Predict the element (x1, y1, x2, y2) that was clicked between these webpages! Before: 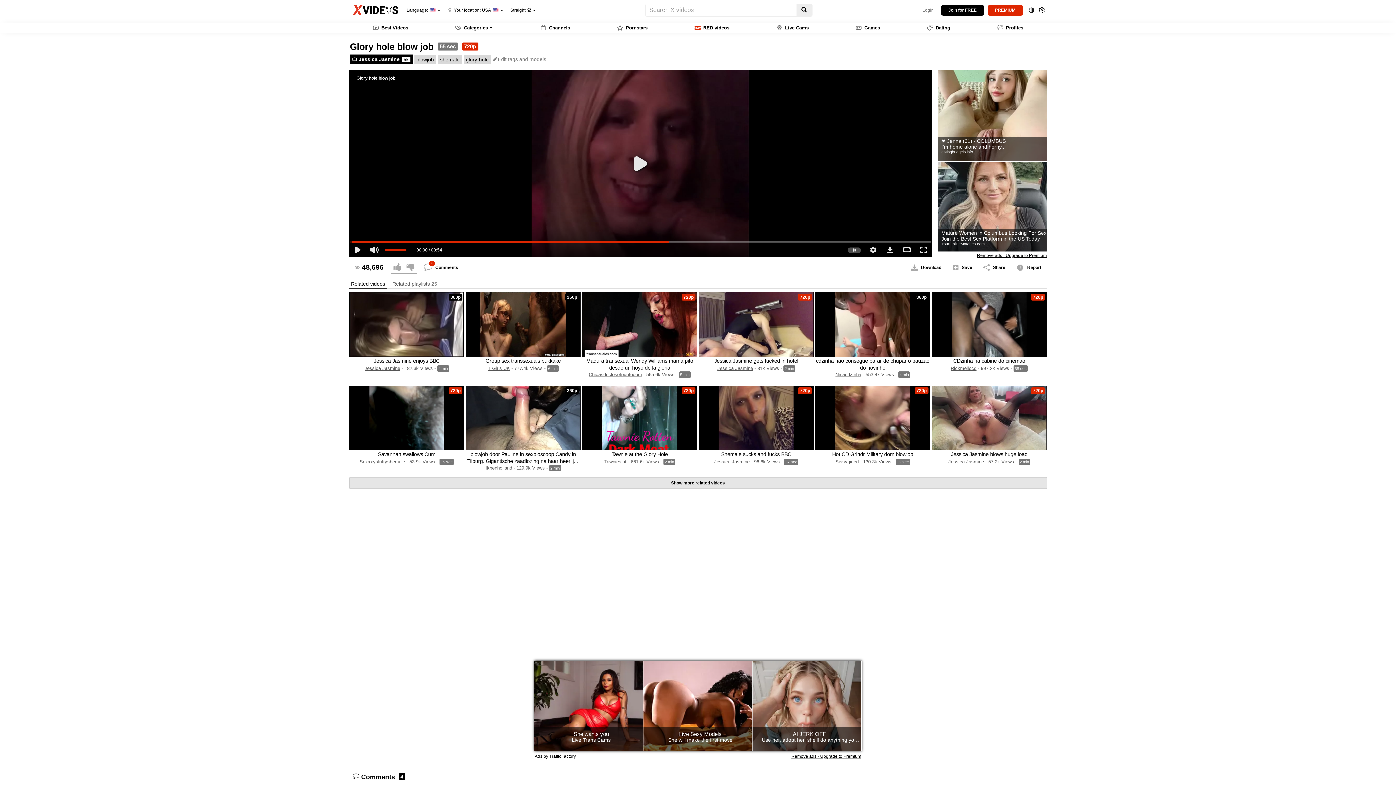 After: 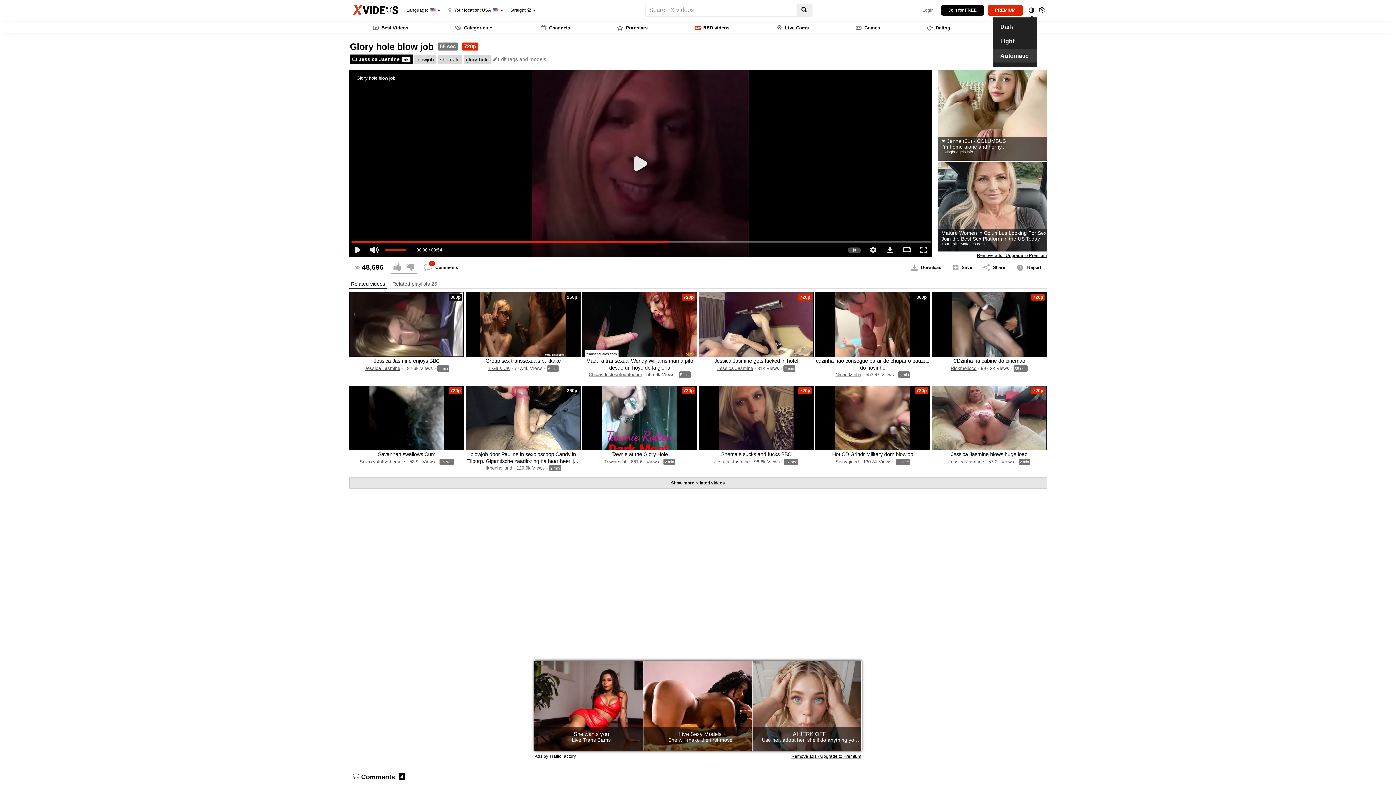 Action: bbox: (1026, 4, 1036, 15)